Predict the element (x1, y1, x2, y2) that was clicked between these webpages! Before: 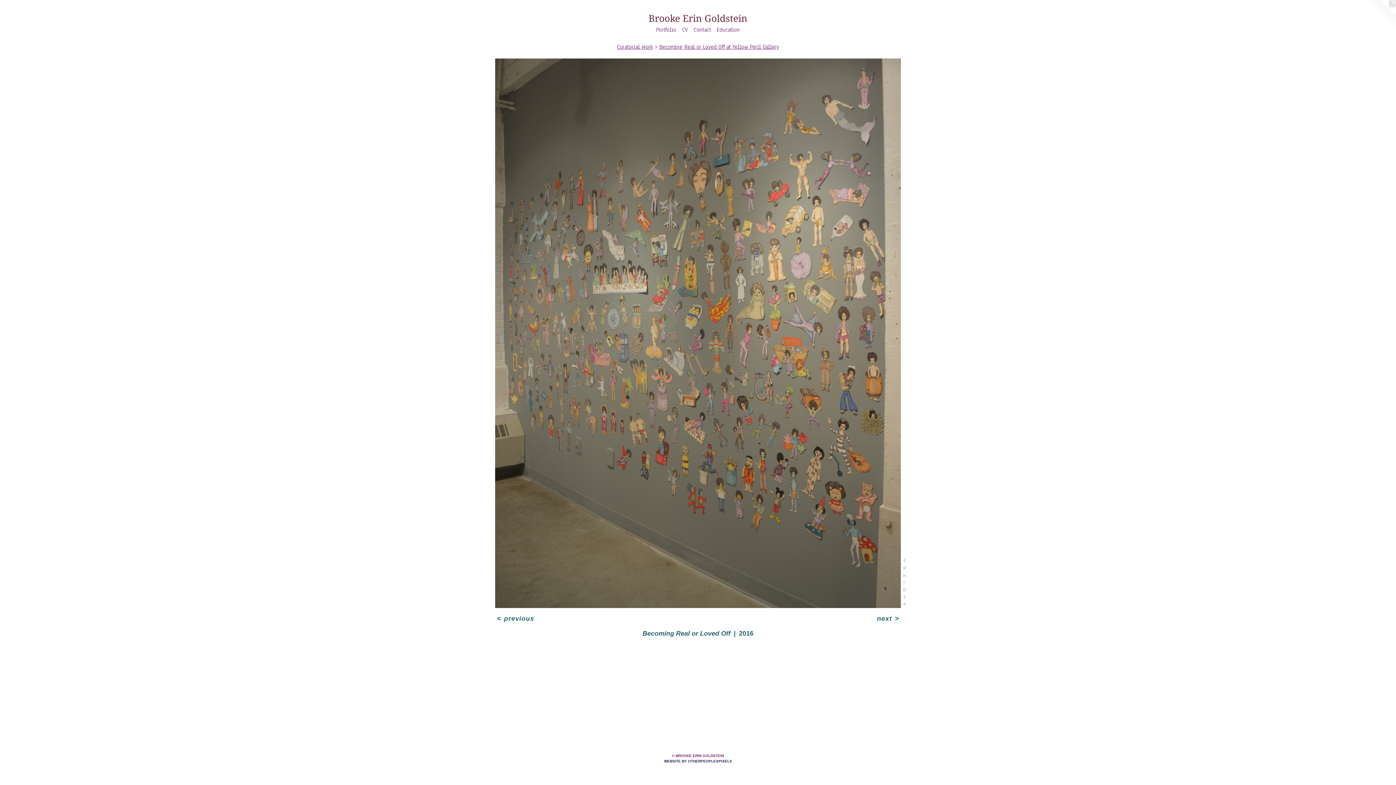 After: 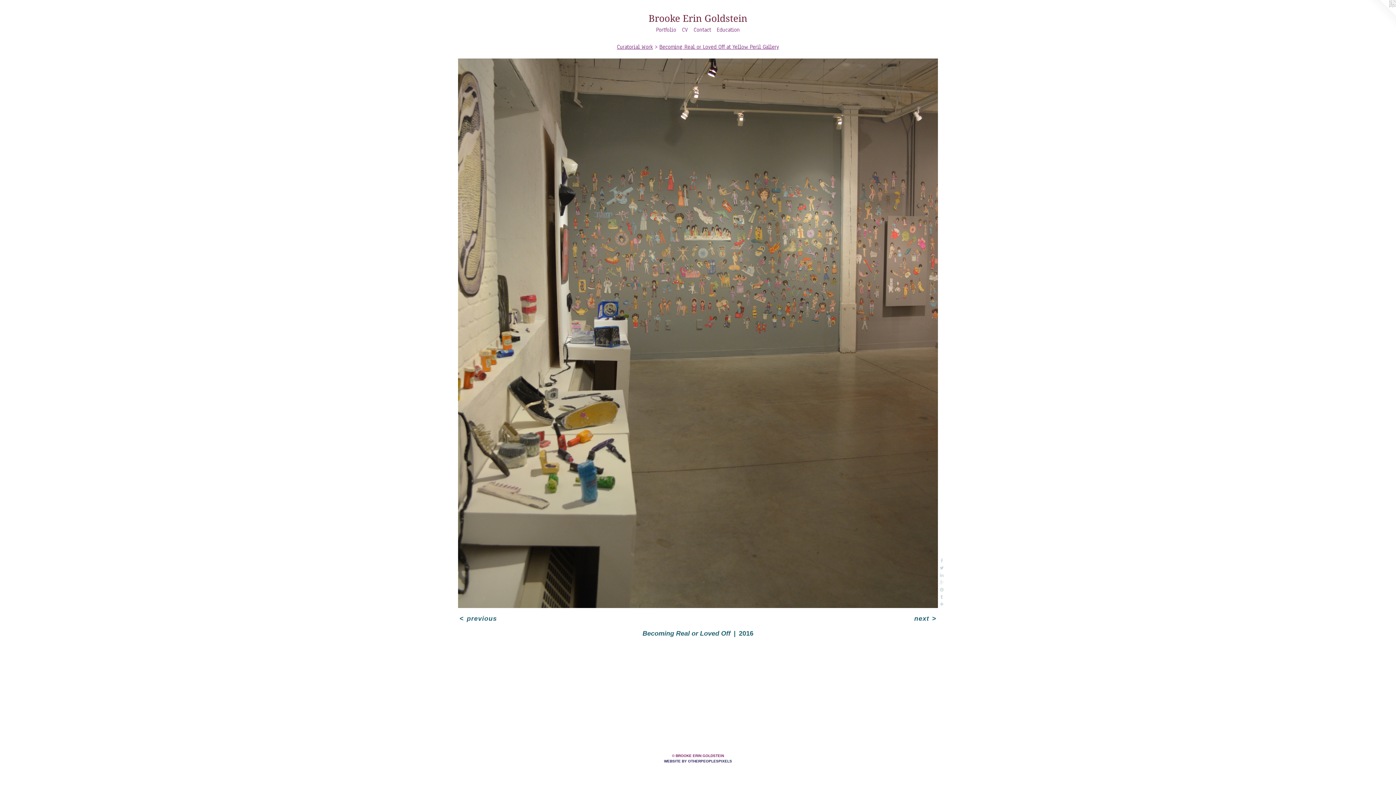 Action: bbox: (875, 614, 901, 623) label: next >